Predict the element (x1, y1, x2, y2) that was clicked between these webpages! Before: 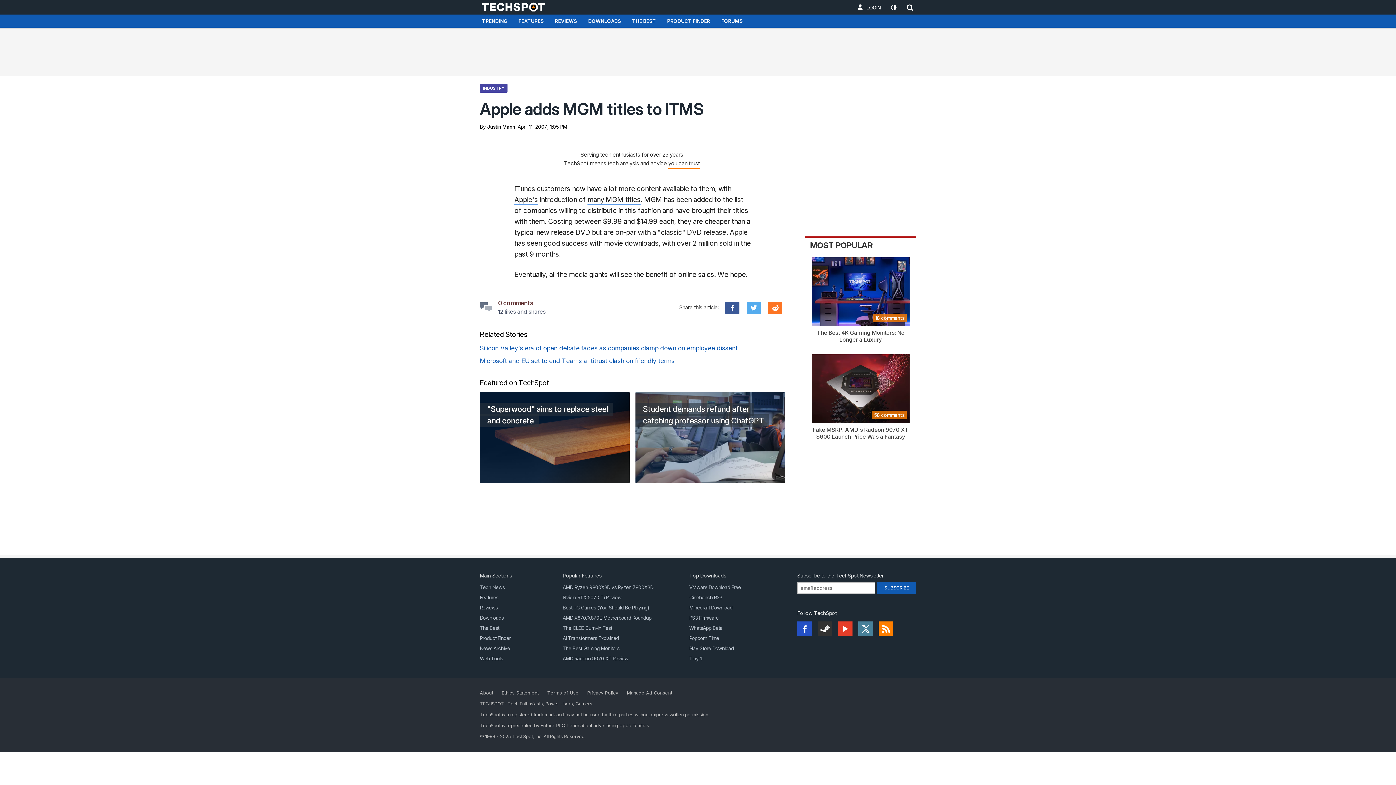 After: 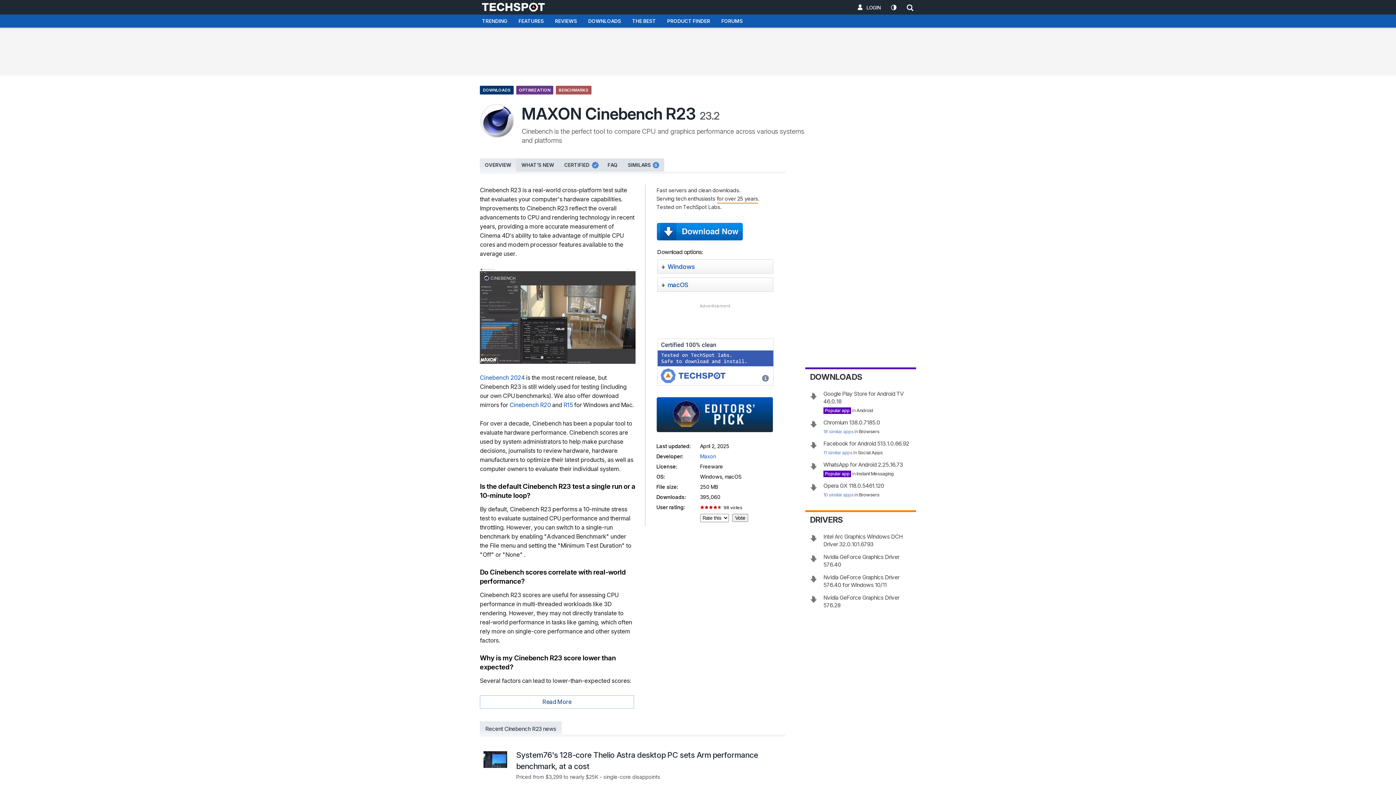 Action: label: Cinebench R23 bbox: (689, 594, 722, 600)